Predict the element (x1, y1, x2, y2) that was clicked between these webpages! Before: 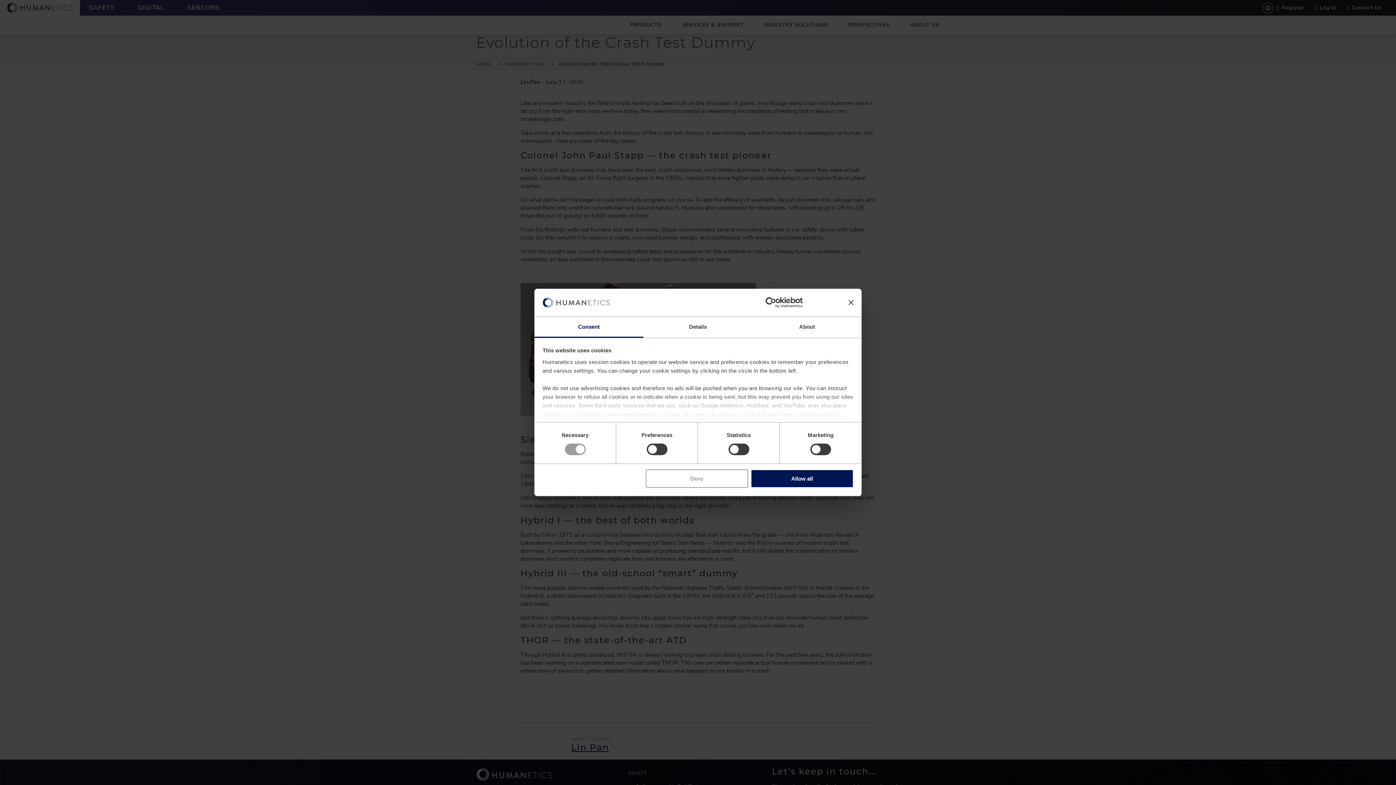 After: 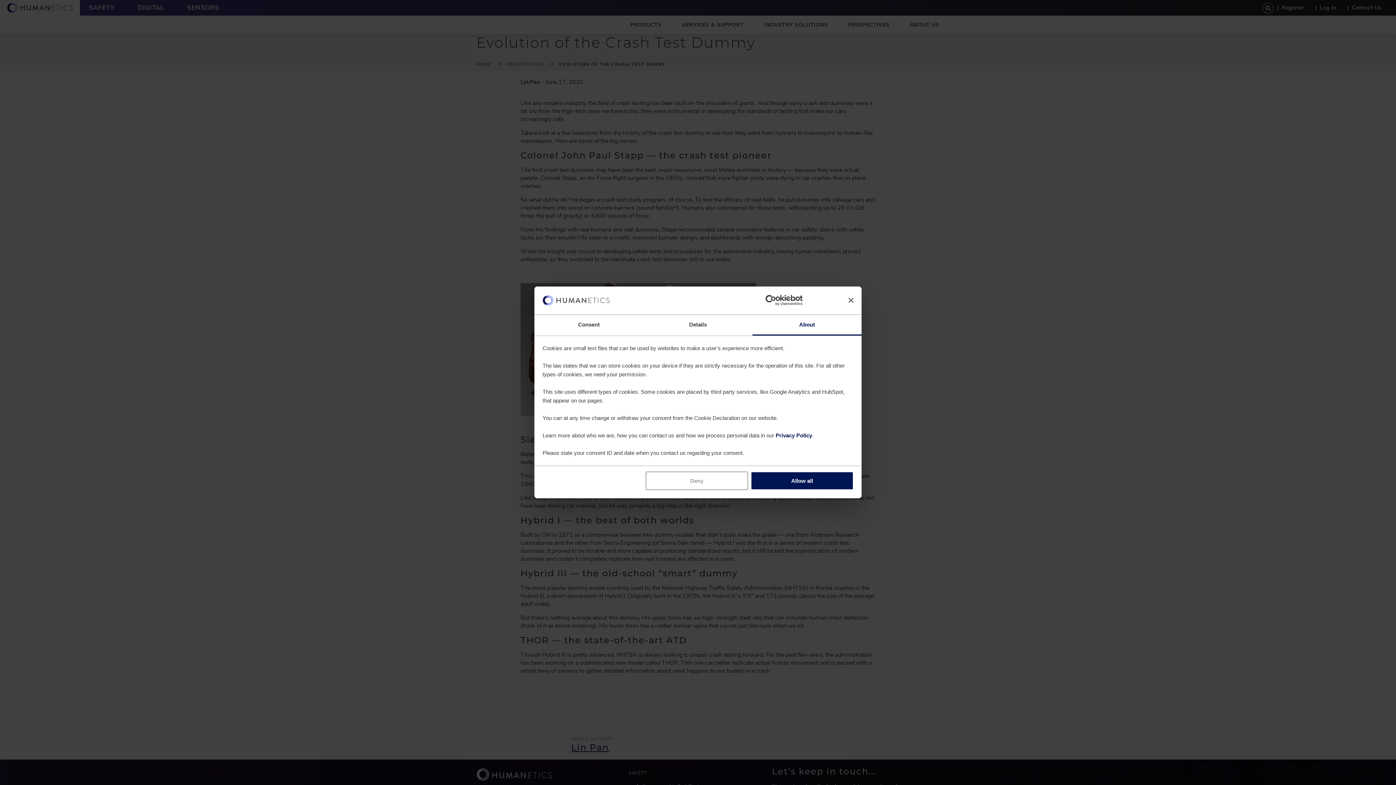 Action: bbox: (752, 317, 861, 337) label: About